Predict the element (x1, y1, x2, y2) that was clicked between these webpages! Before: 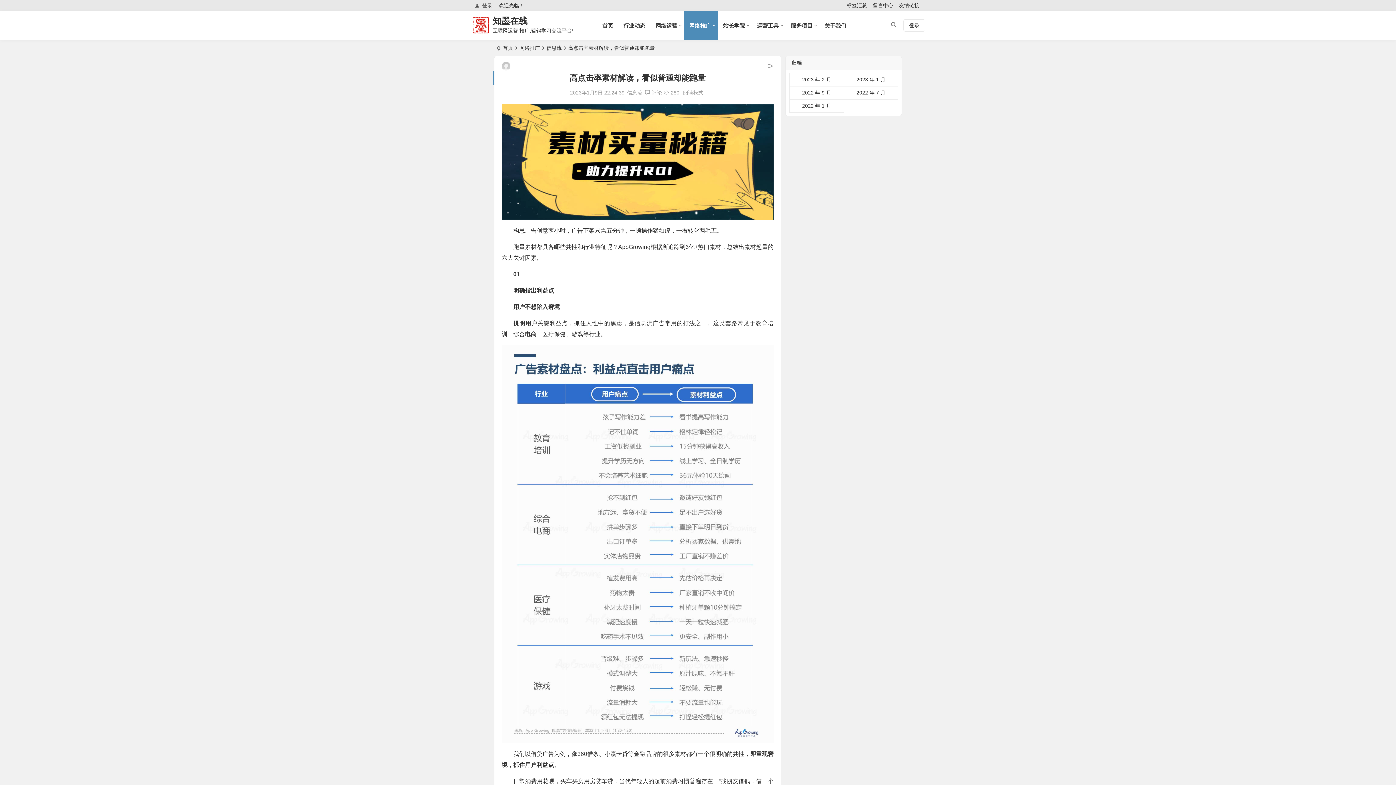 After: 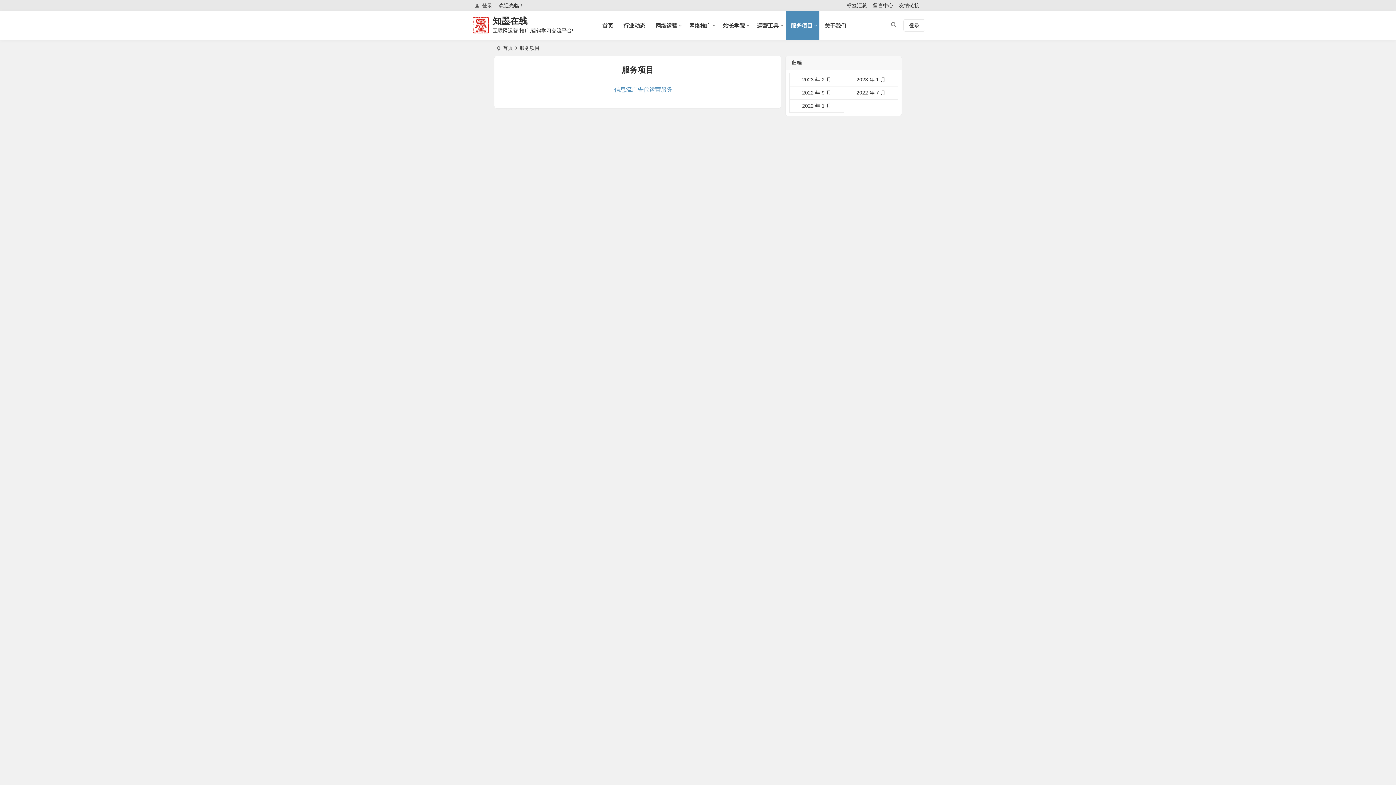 Action: bbox: (785, 10, 819, 40) label: 服务项目